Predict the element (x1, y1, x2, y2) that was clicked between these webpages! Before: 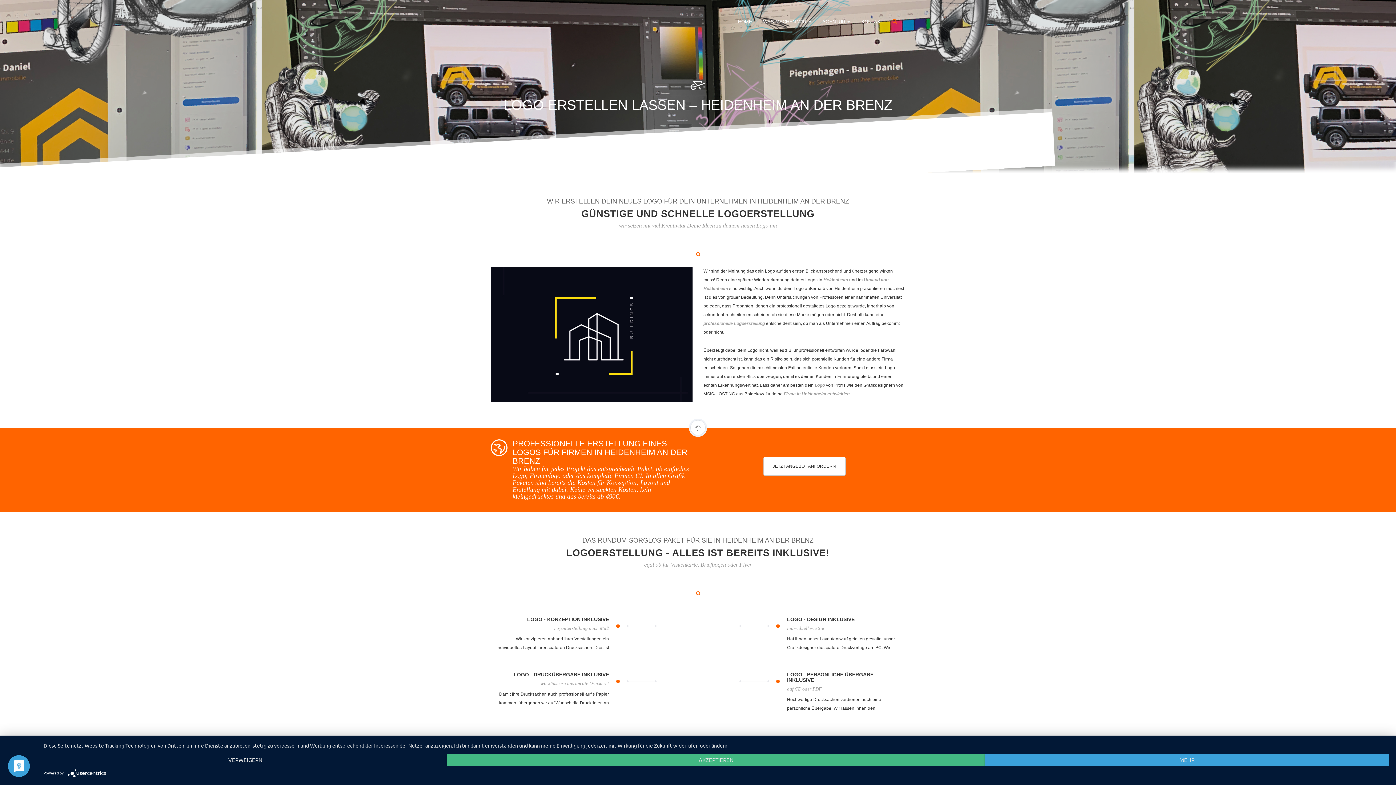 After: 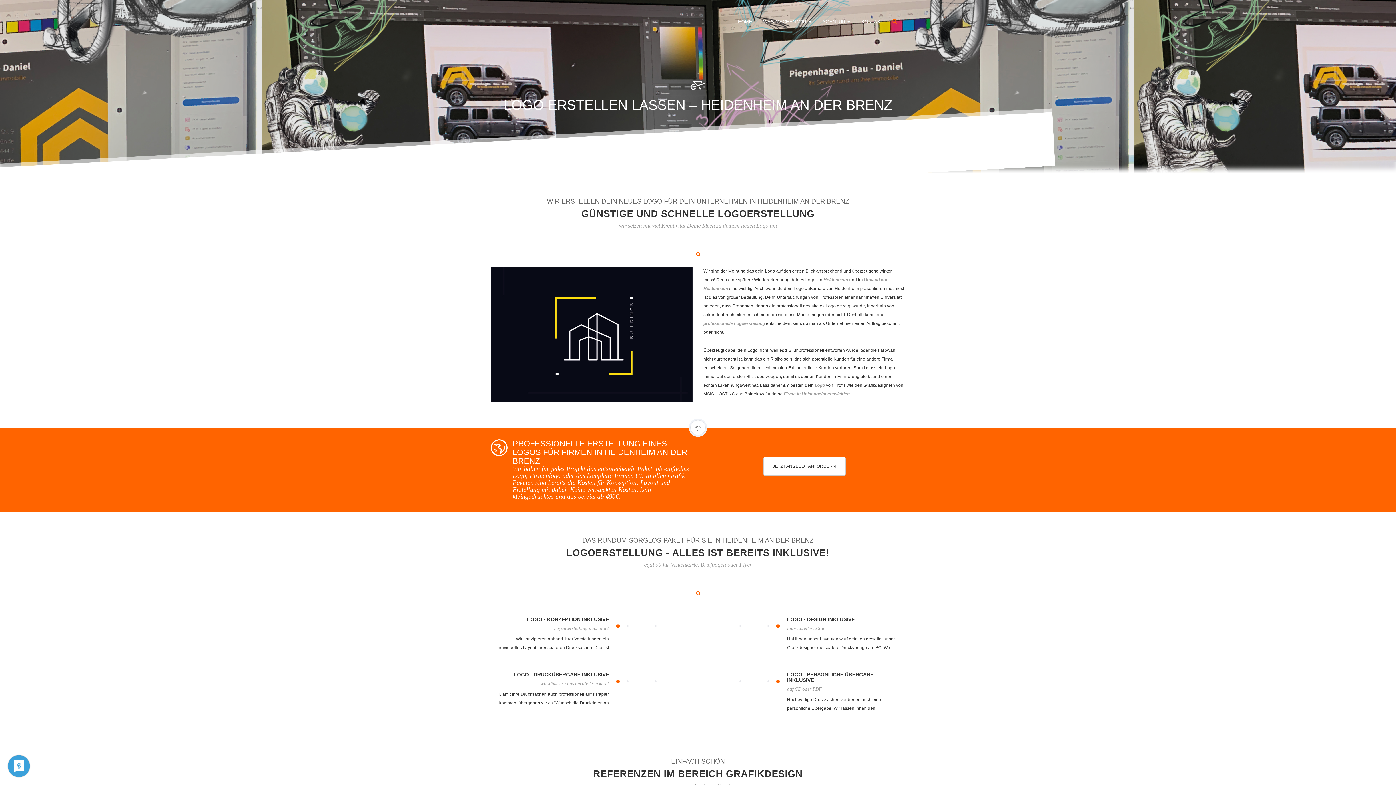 Action: bbox: (447, 754, 985, 766) label: AKZEPTIEREN